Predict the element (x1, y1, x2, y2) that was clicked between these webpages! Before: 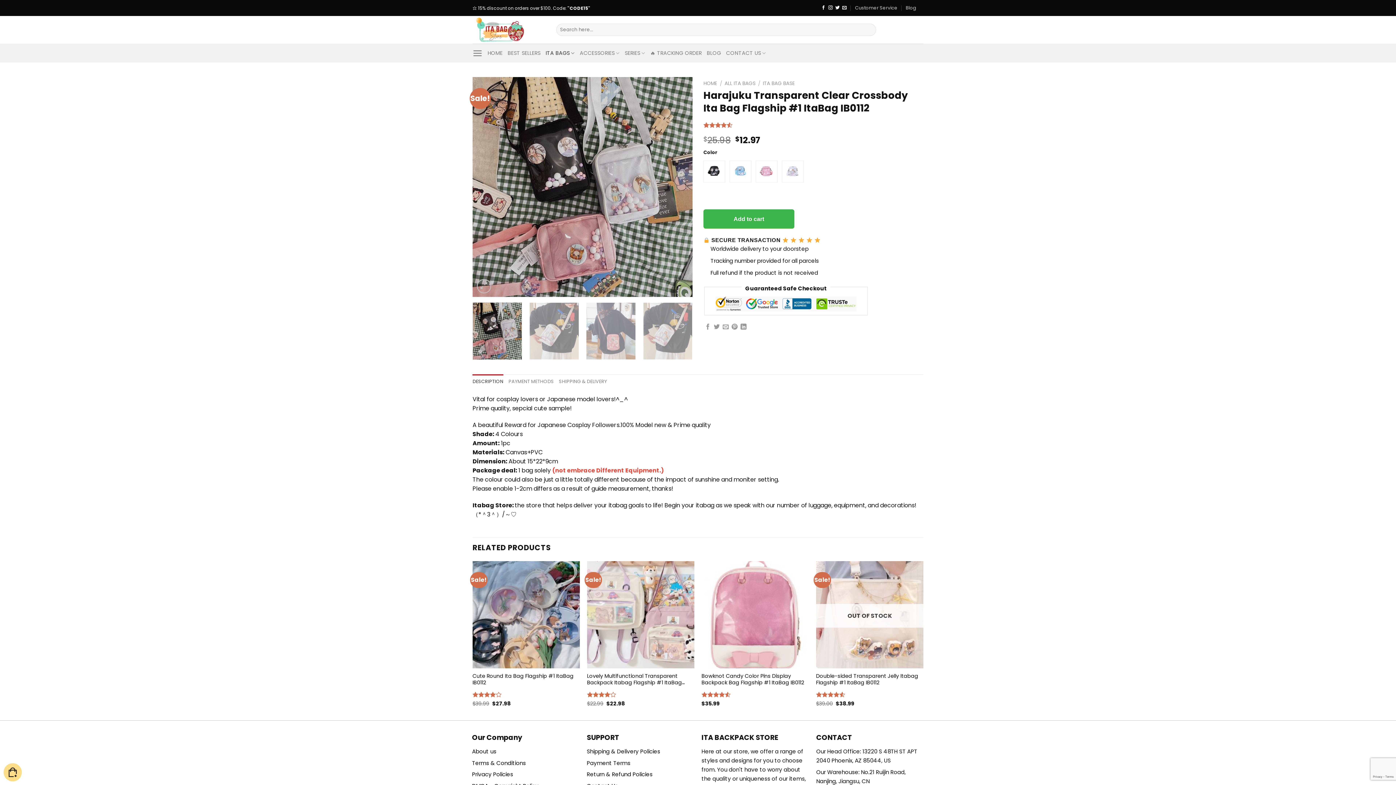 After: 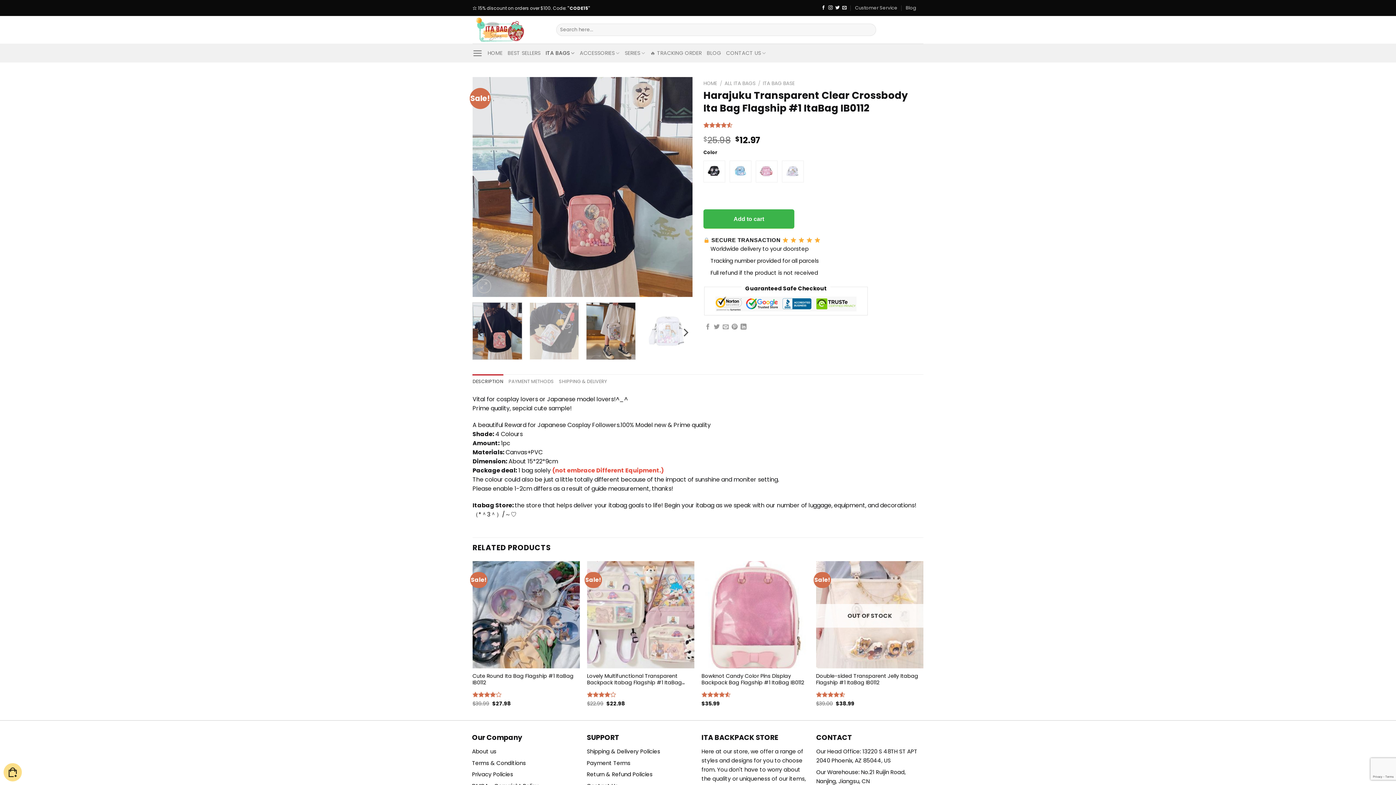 Action: bbox: (586, 302, 635, 360)